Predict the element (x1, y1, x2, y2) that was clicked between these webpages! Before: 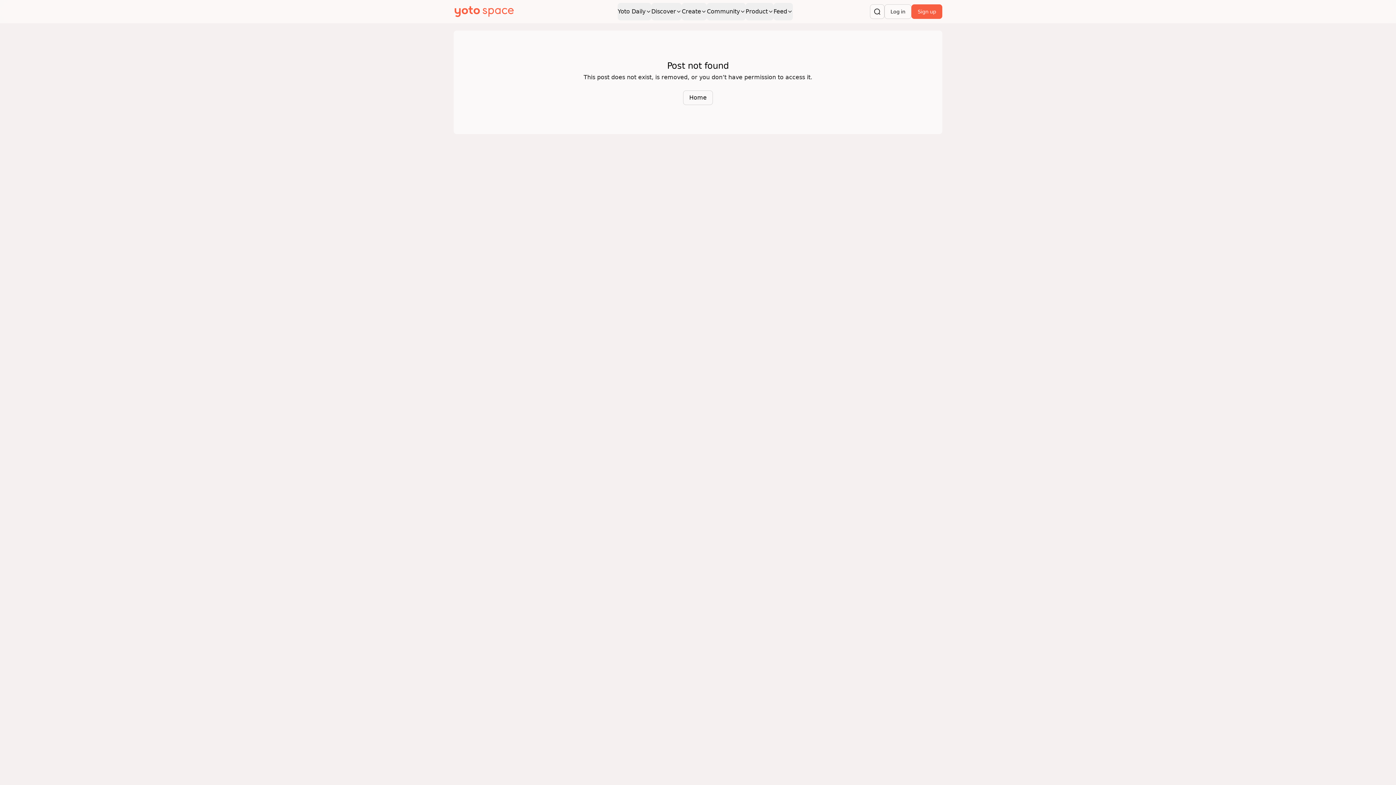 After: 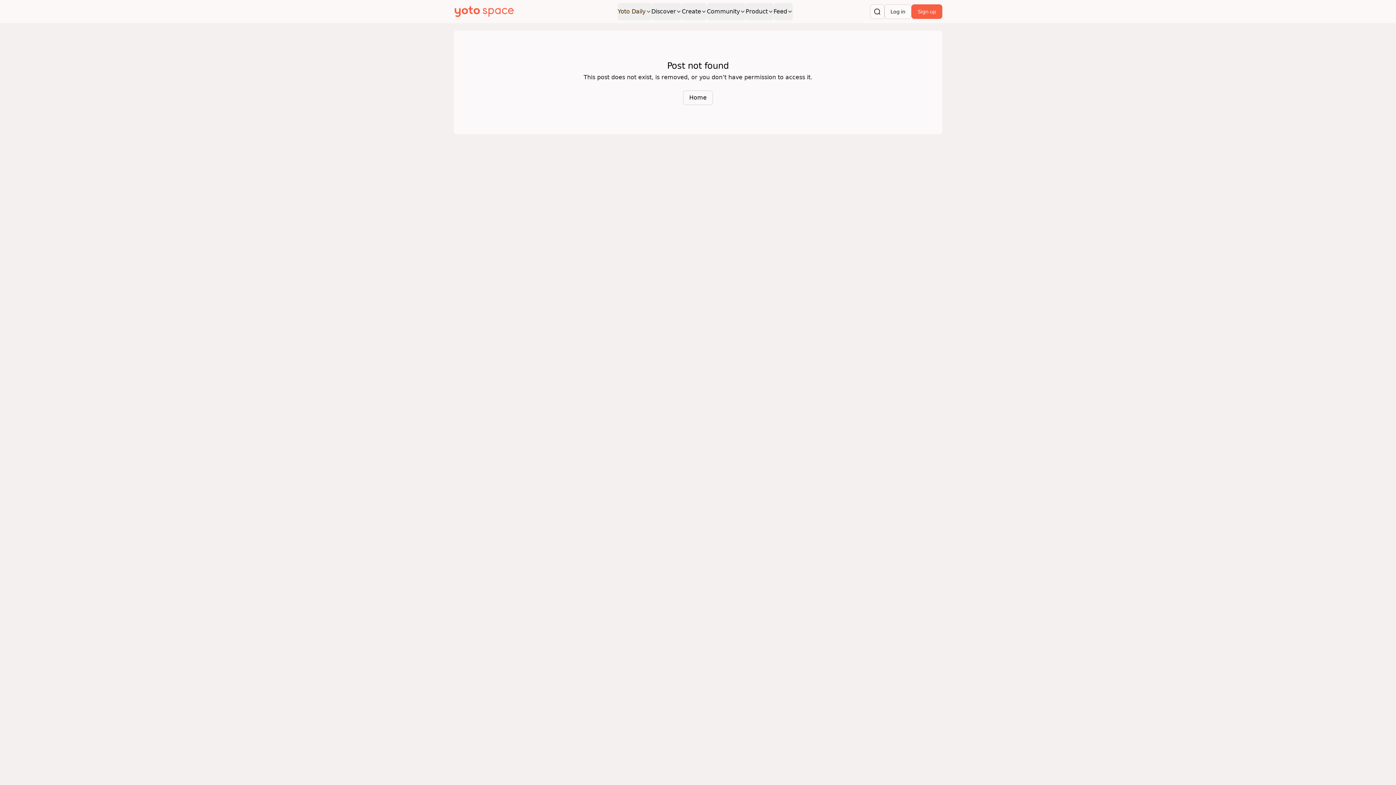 Action: bbox: (617, 2, 651, 20) label: Yoto Daily